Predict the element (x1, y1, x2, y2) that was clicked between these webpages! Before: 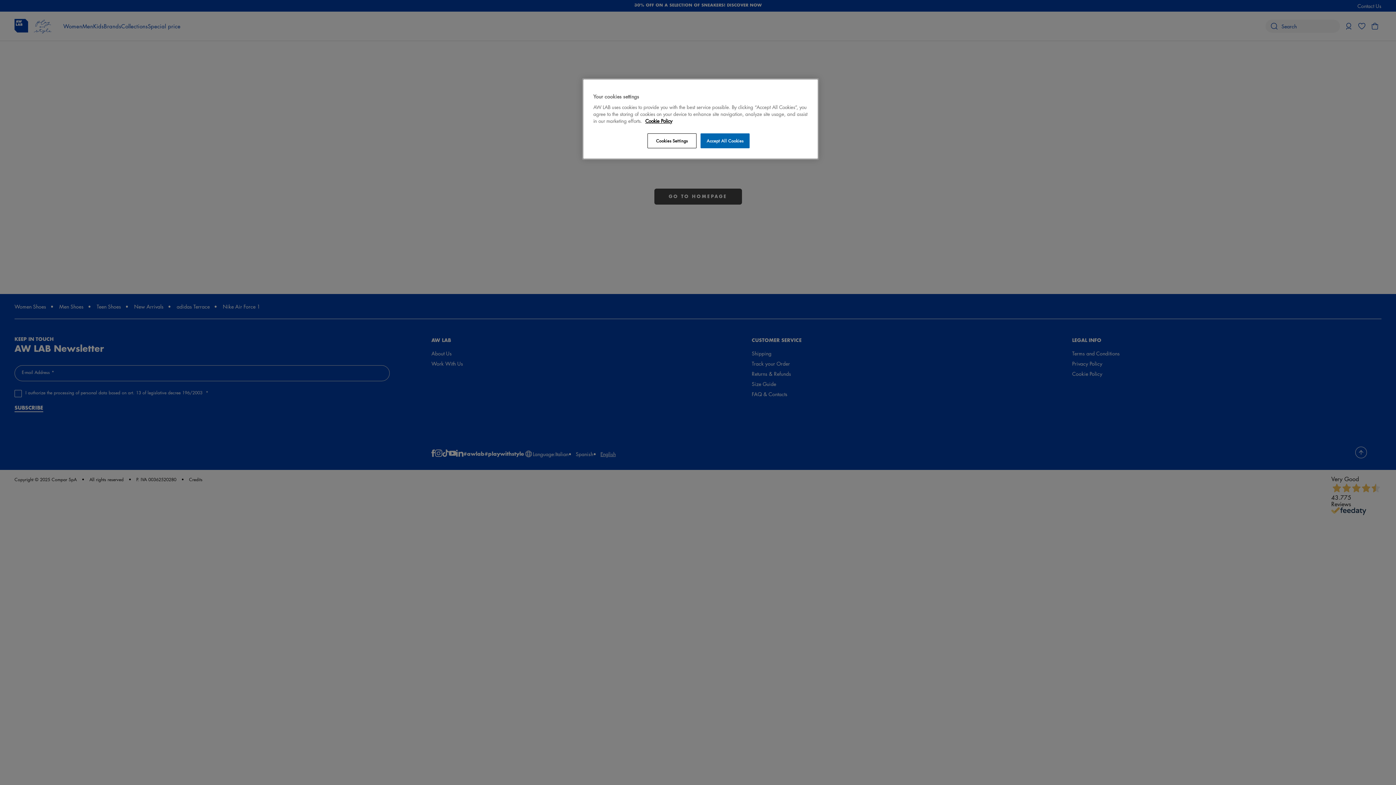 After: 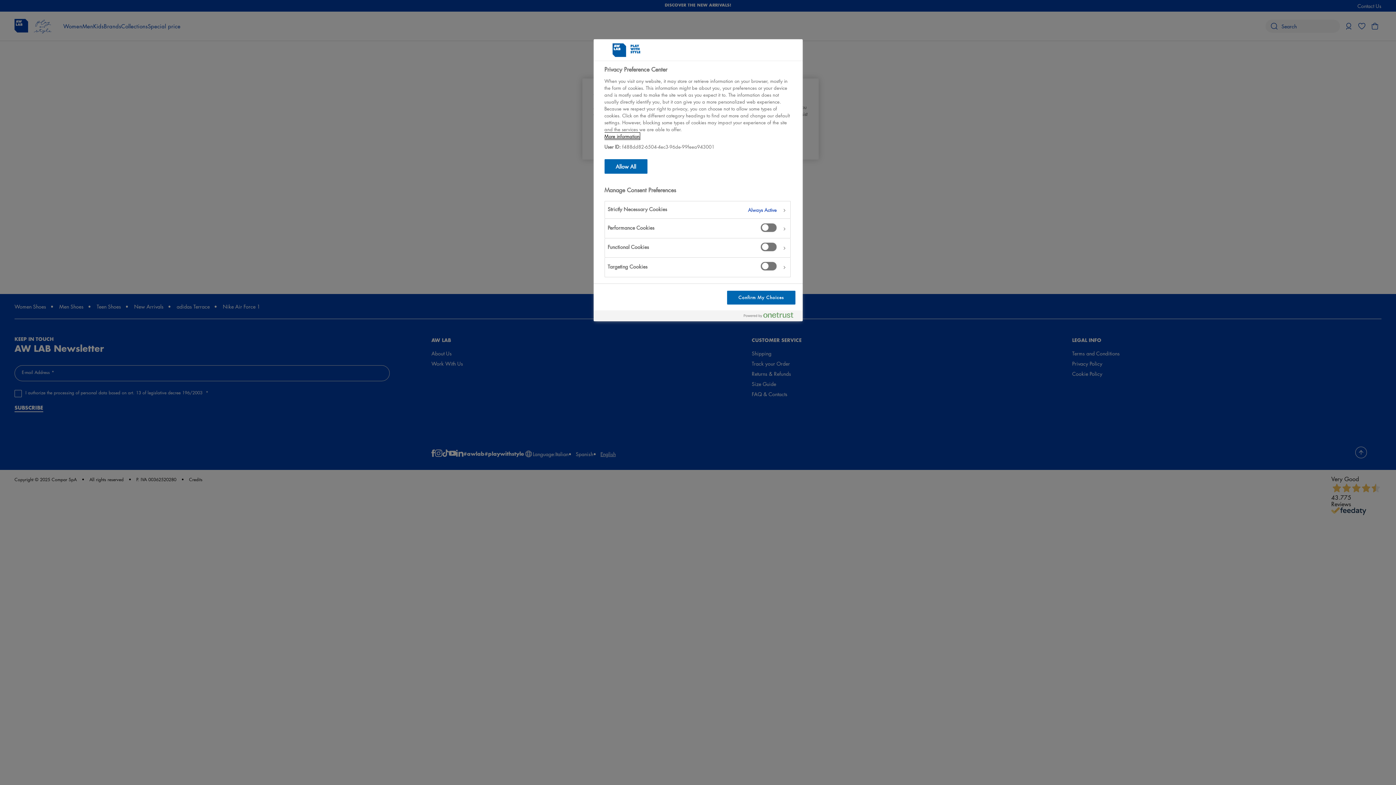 Action: bbox: (647, 133, 696, 148) label: Cookies Settings